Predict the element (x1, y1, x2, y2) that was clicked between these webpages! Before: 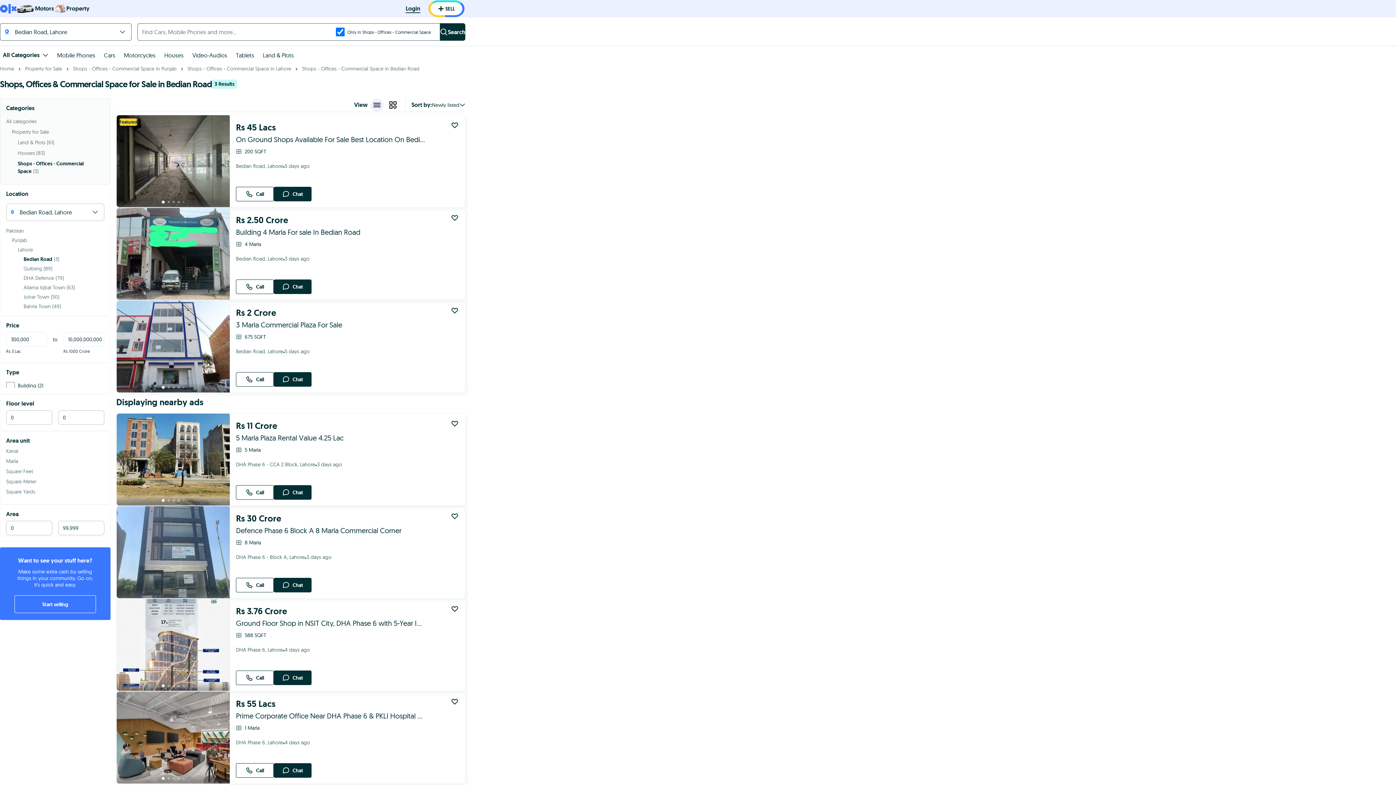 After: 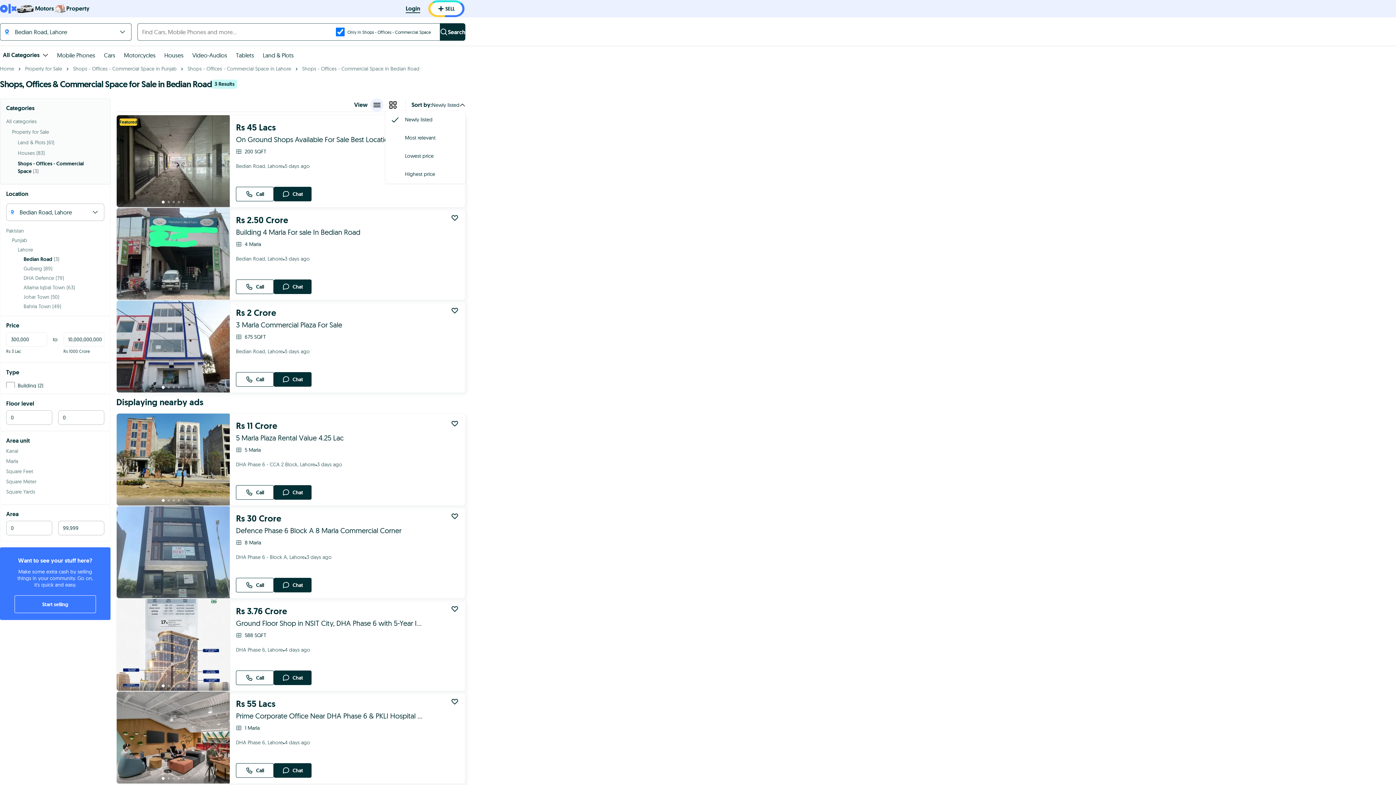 Action: label: Sort by:
Newly listed bbox: (411, 101, 465, 108)